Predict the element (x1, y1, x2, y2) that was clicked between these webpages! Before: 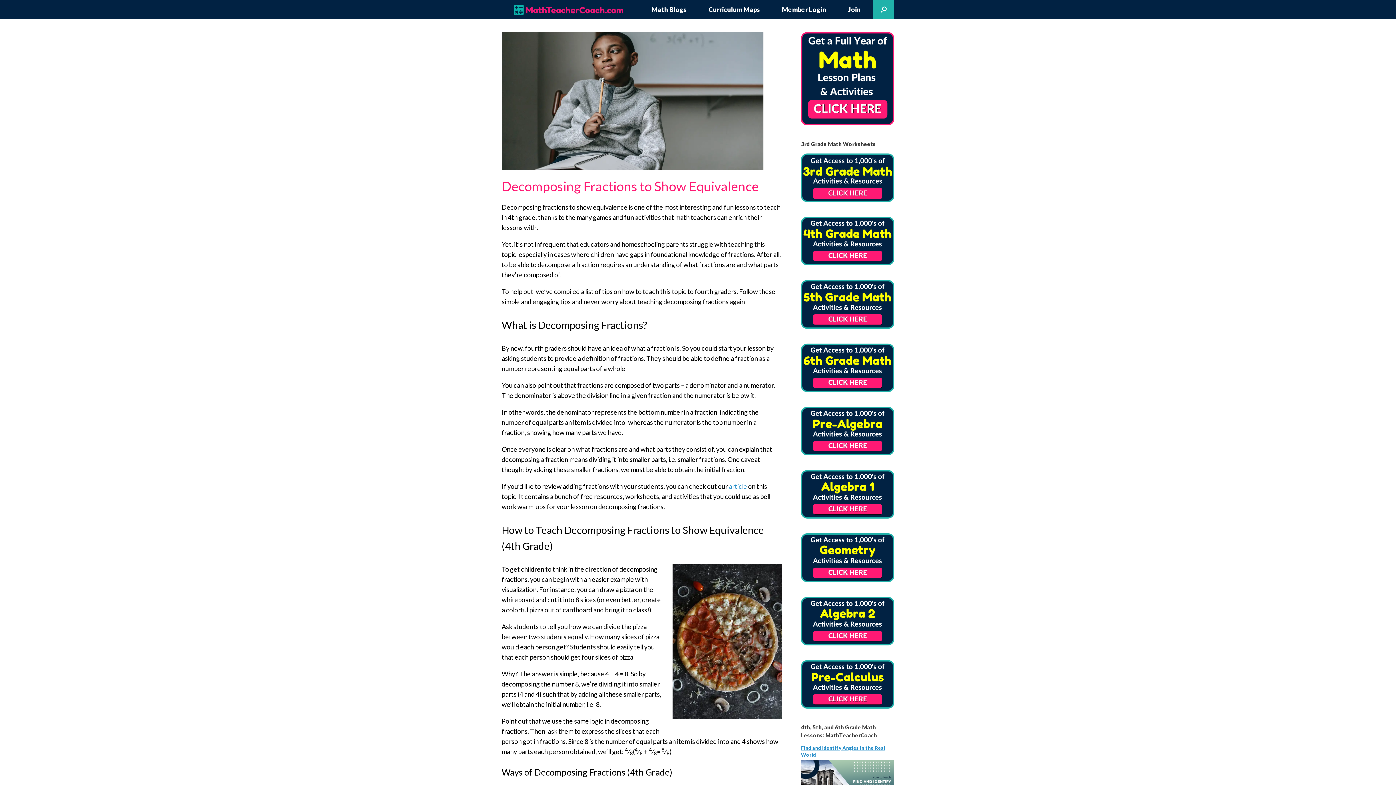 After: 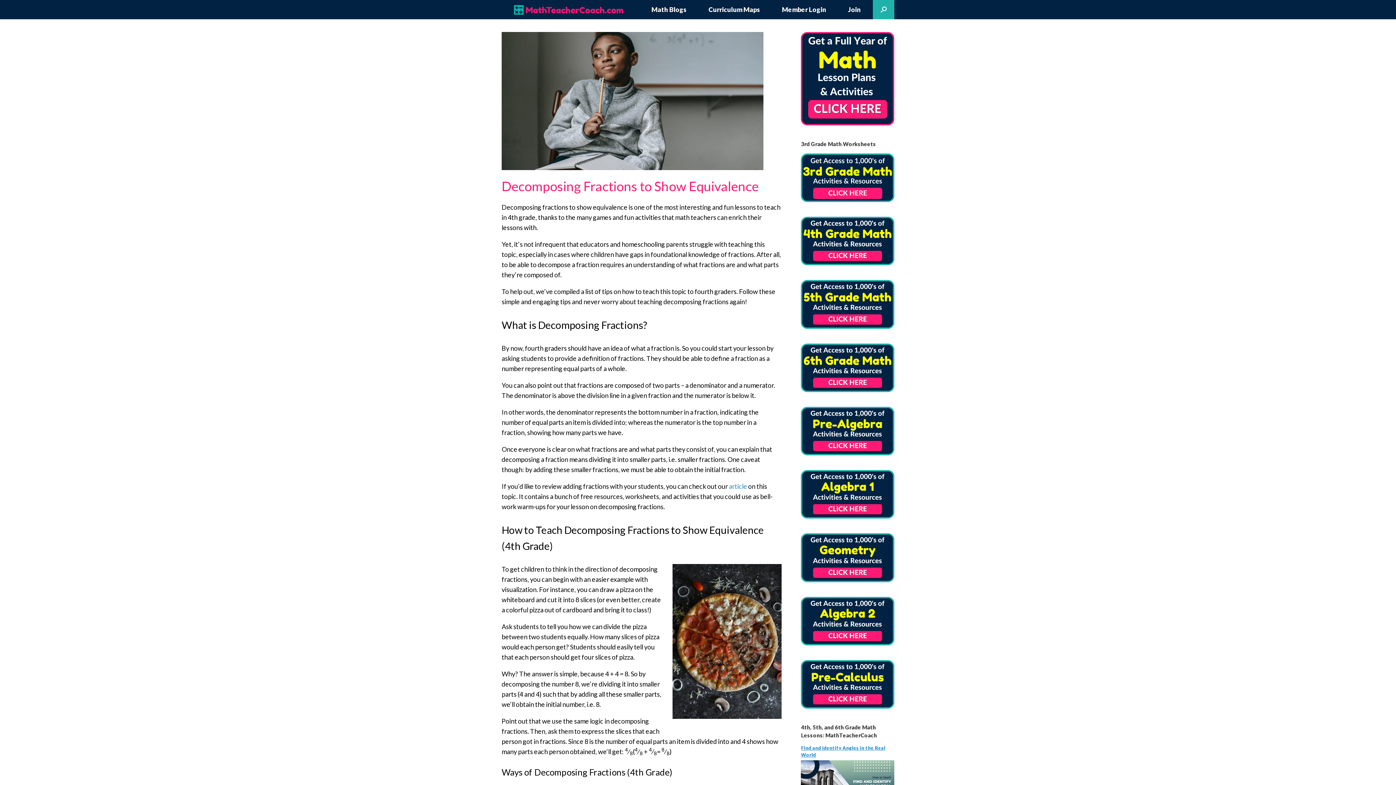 Action: bbox: (801, 280, 894, 328)